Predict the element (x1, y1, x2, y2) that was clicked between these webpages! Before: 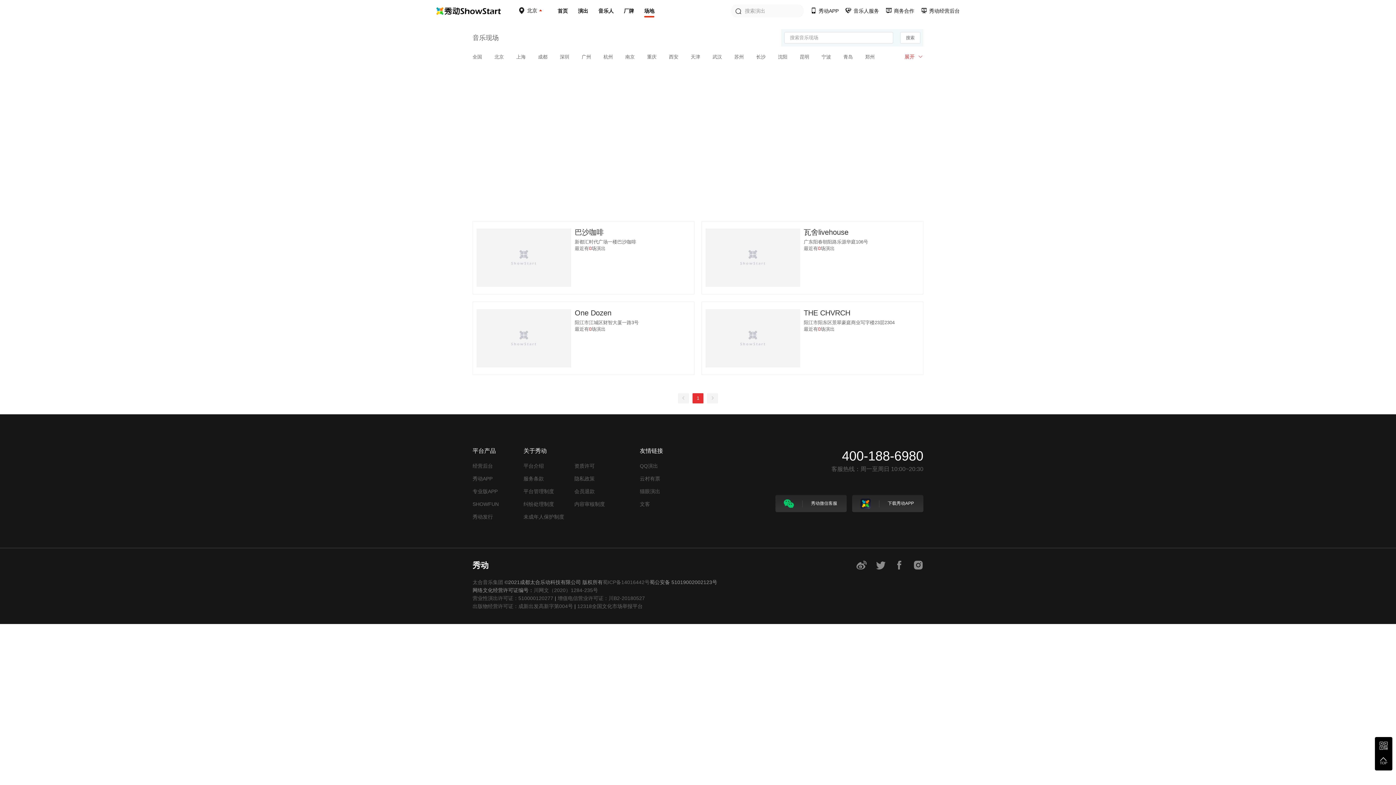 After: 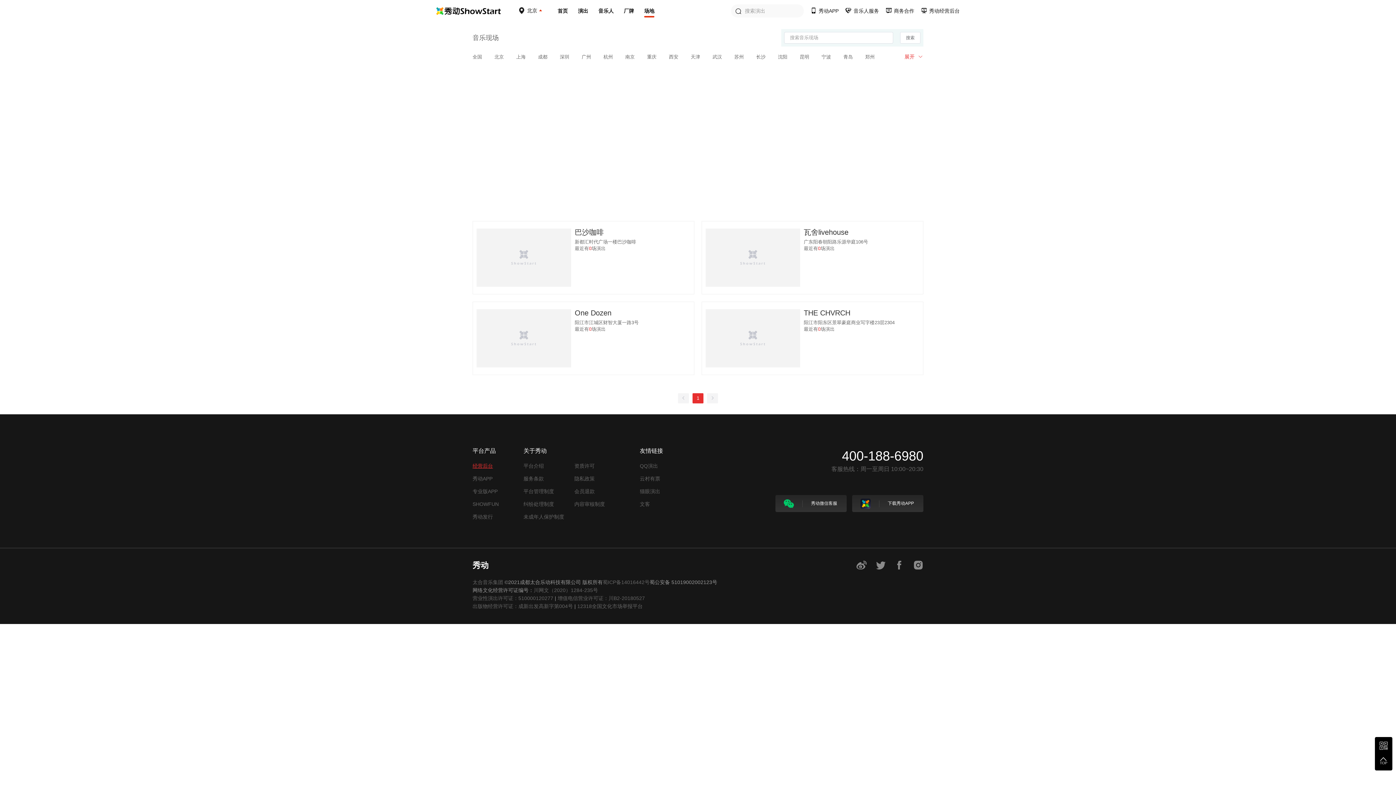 Action: label: 经营后台 bbox: (472, 462, 516, 469)